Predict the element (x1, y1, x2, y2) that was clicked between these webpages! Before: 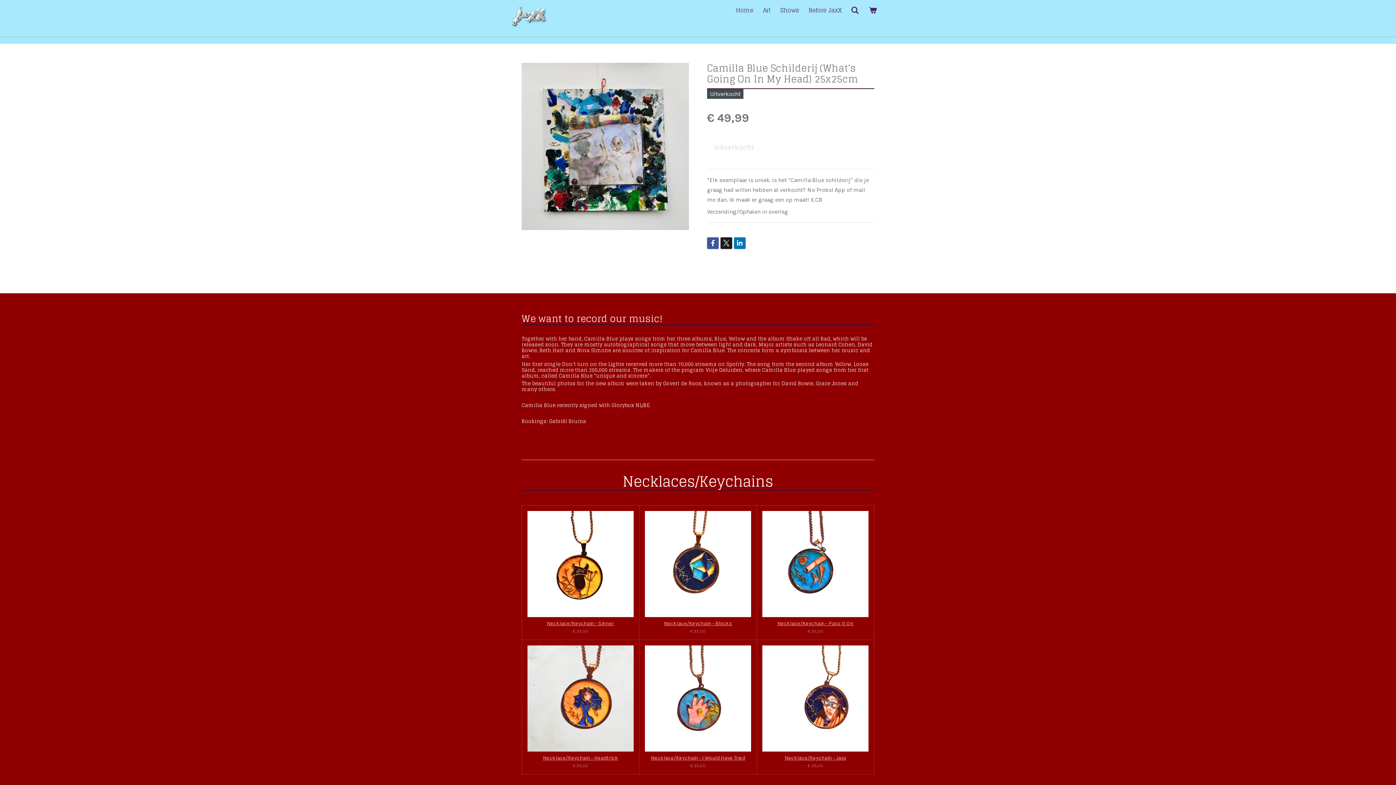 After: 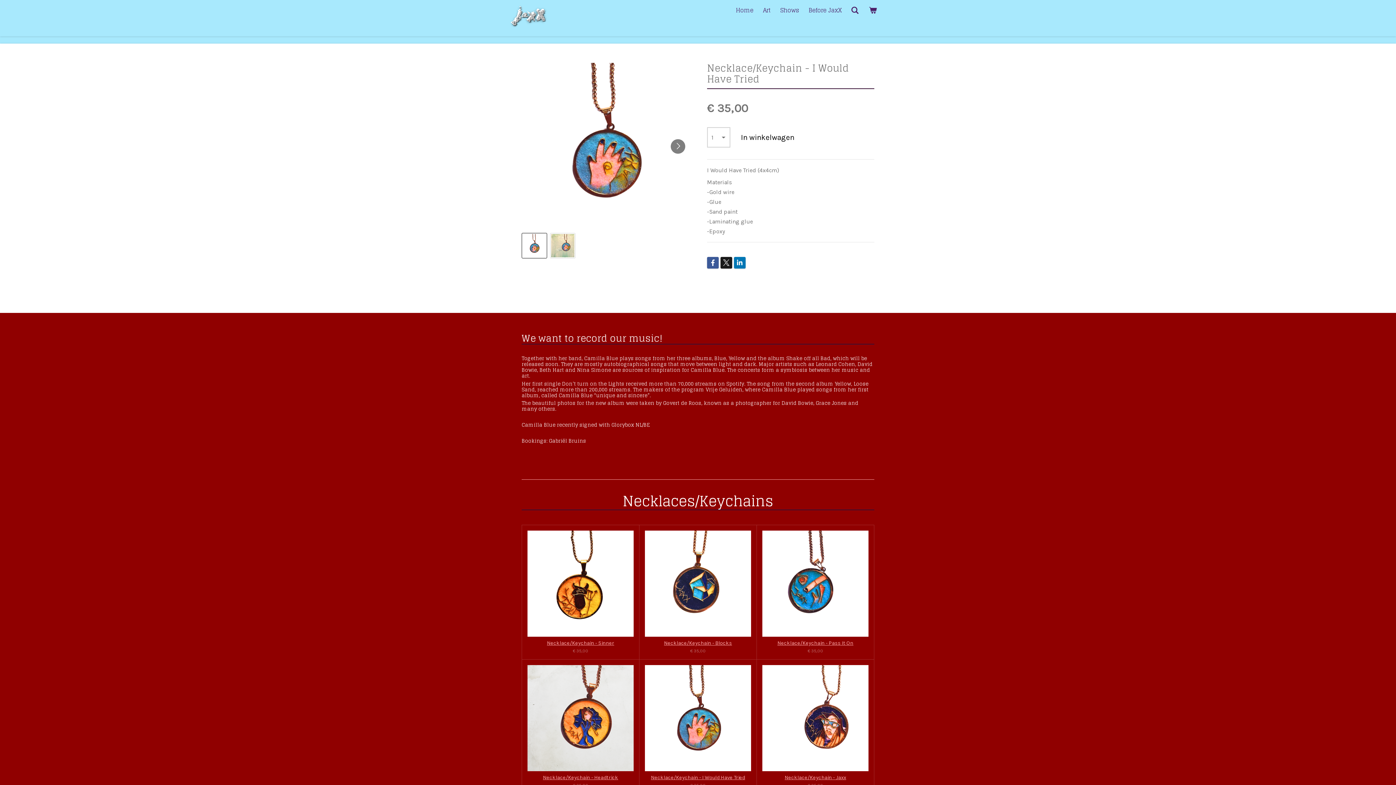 Action: bbox: (645, 645, 751, 752)